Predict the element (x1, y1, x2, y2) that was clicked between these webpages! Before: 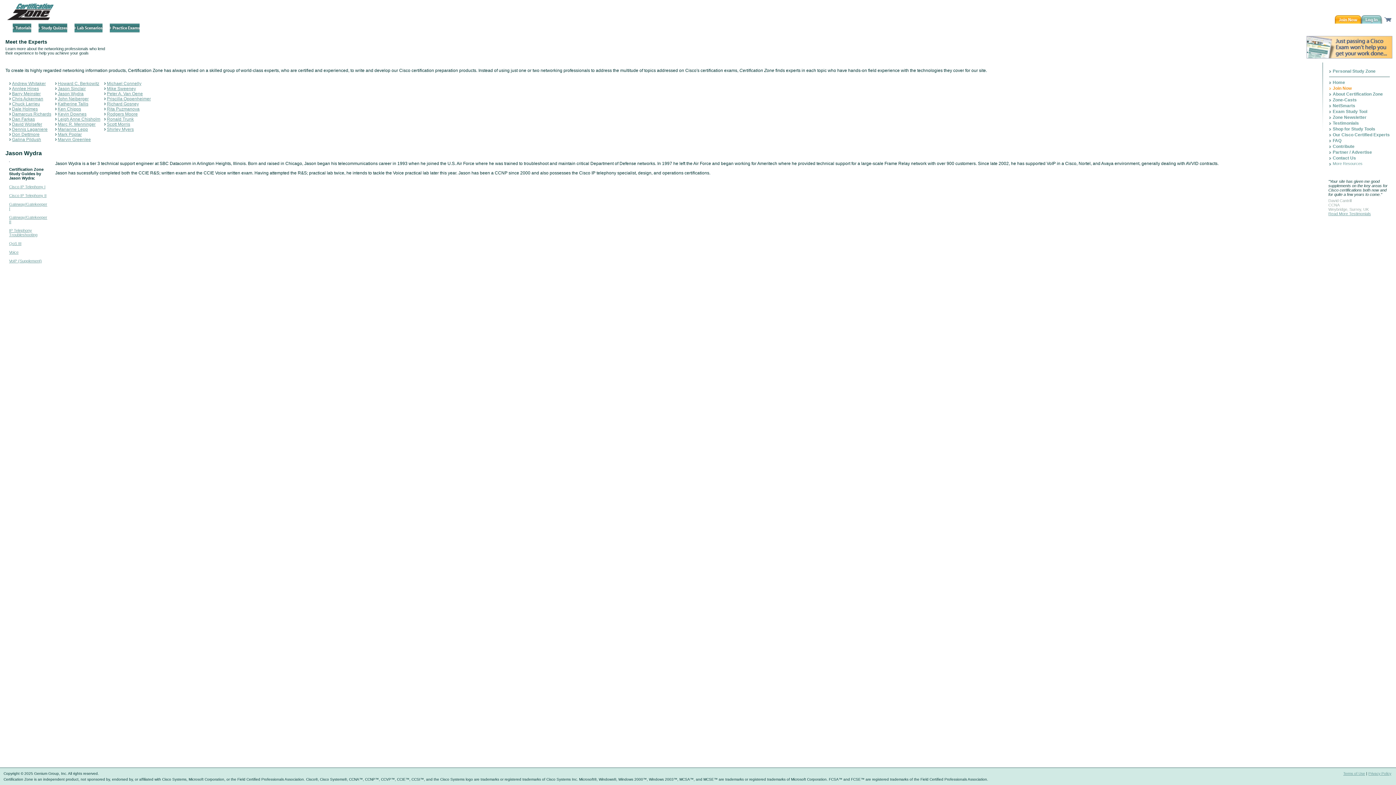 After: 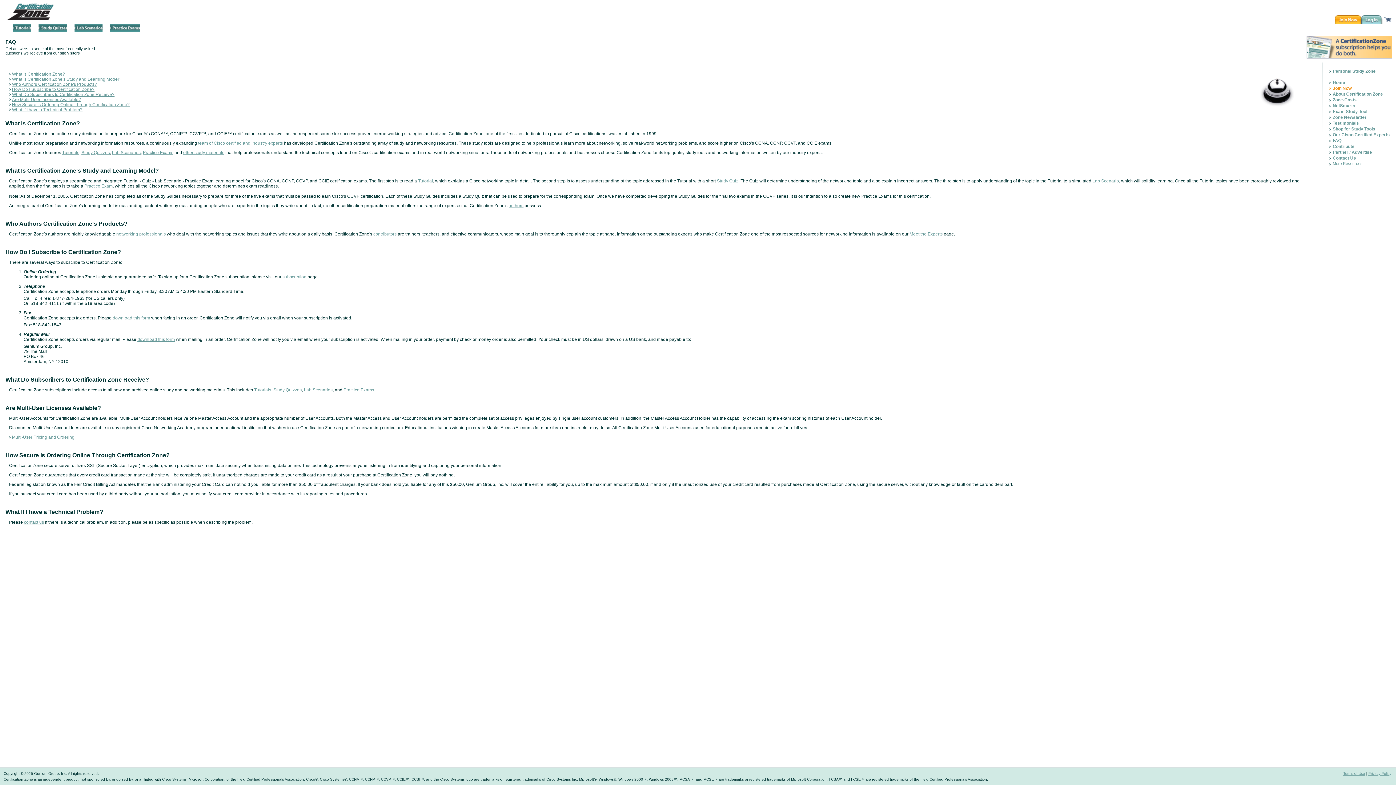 Action: label: FAQ bbox: (1333, 138, 1341, 143)